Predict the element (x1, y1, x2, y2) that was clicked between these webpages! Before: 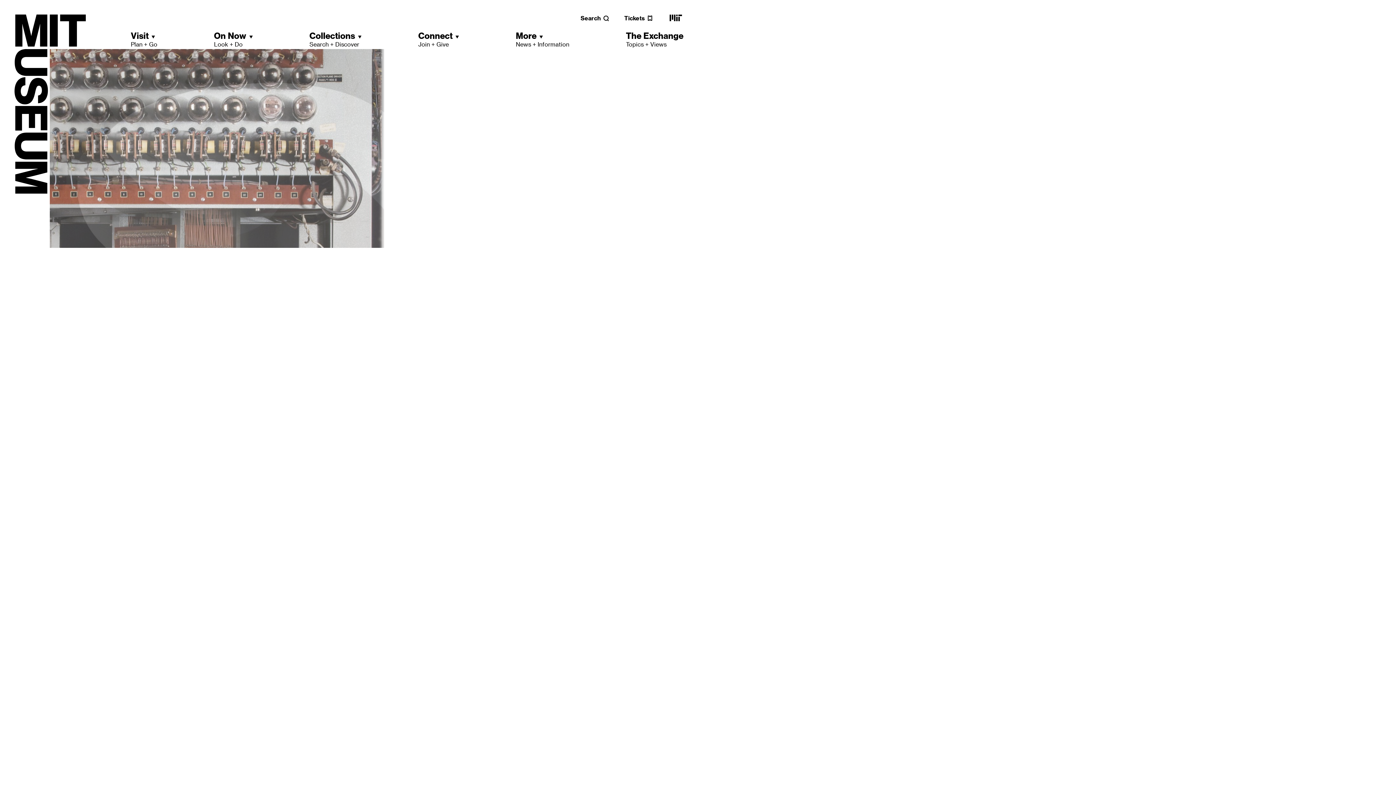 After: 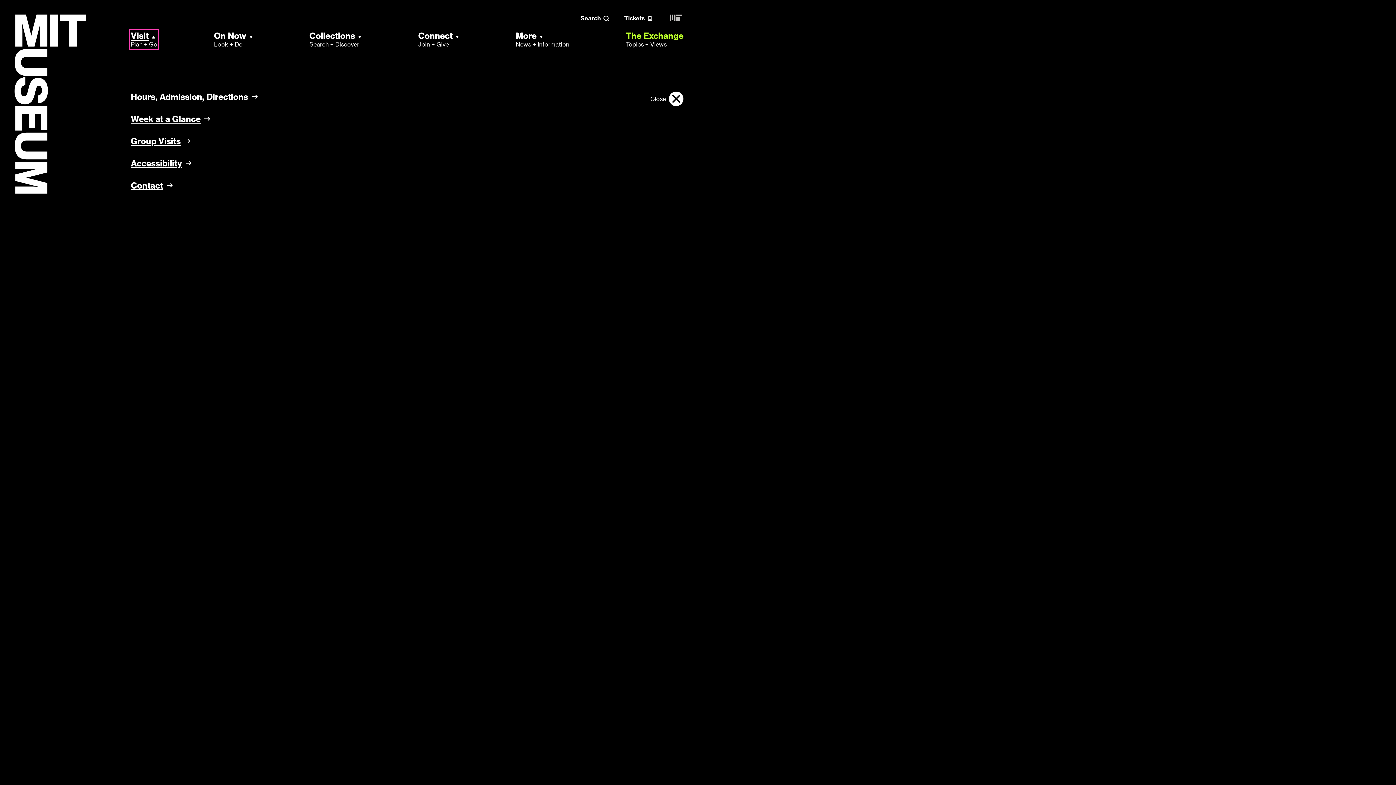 Action: bbox: (130, 30, 157, 48) label: Visit
Plan + Go